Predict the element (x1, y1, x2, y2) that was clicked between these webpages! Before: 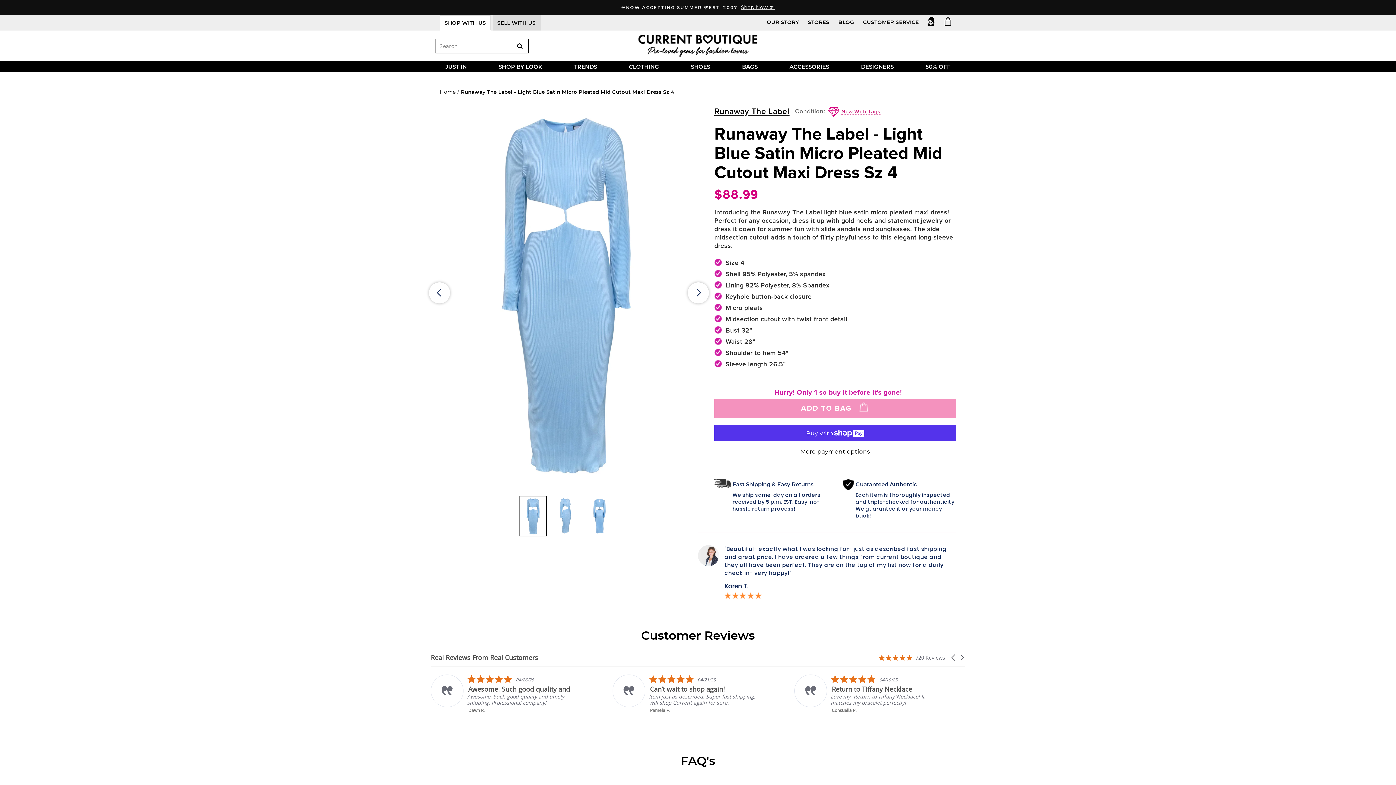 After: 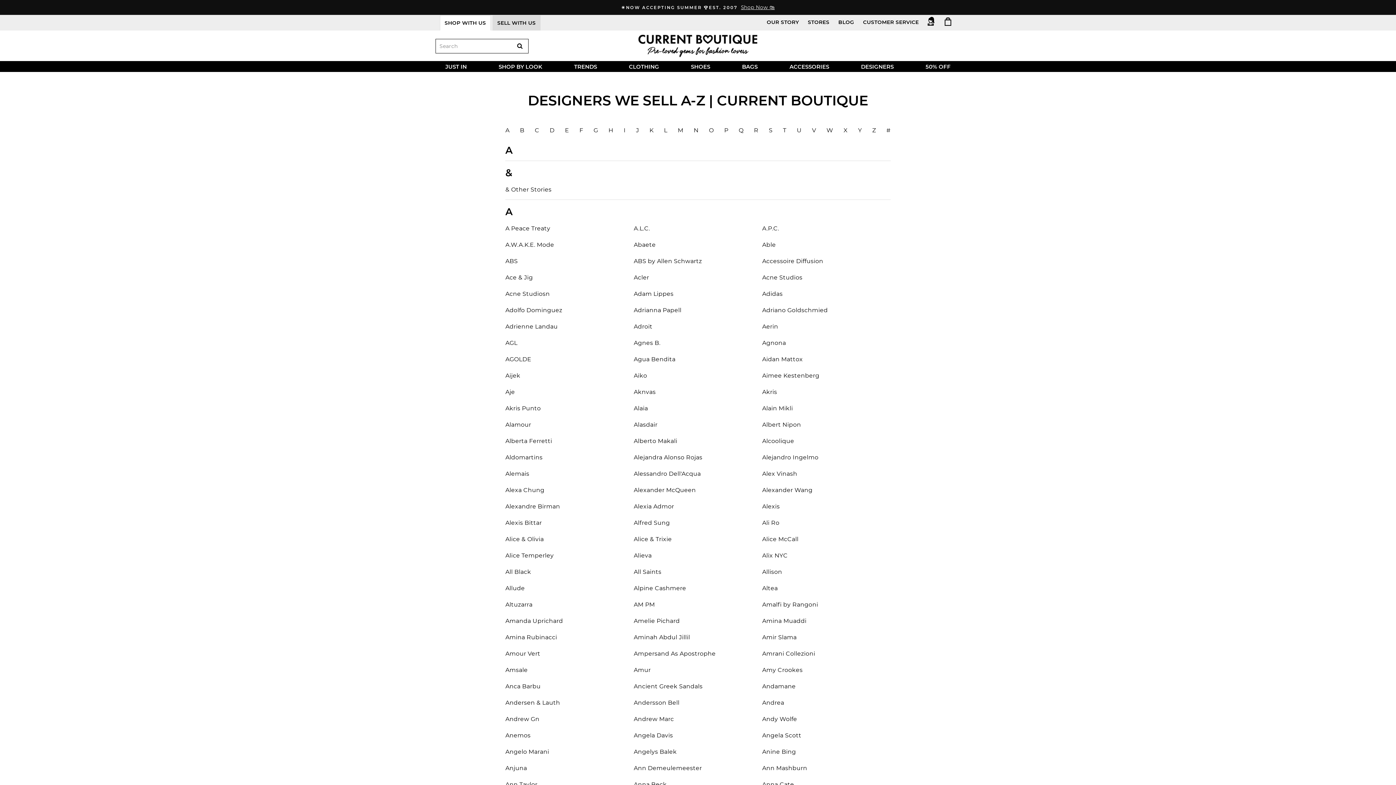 Action: label: DESIGNERS bbox: (855, 61, 899, 72)